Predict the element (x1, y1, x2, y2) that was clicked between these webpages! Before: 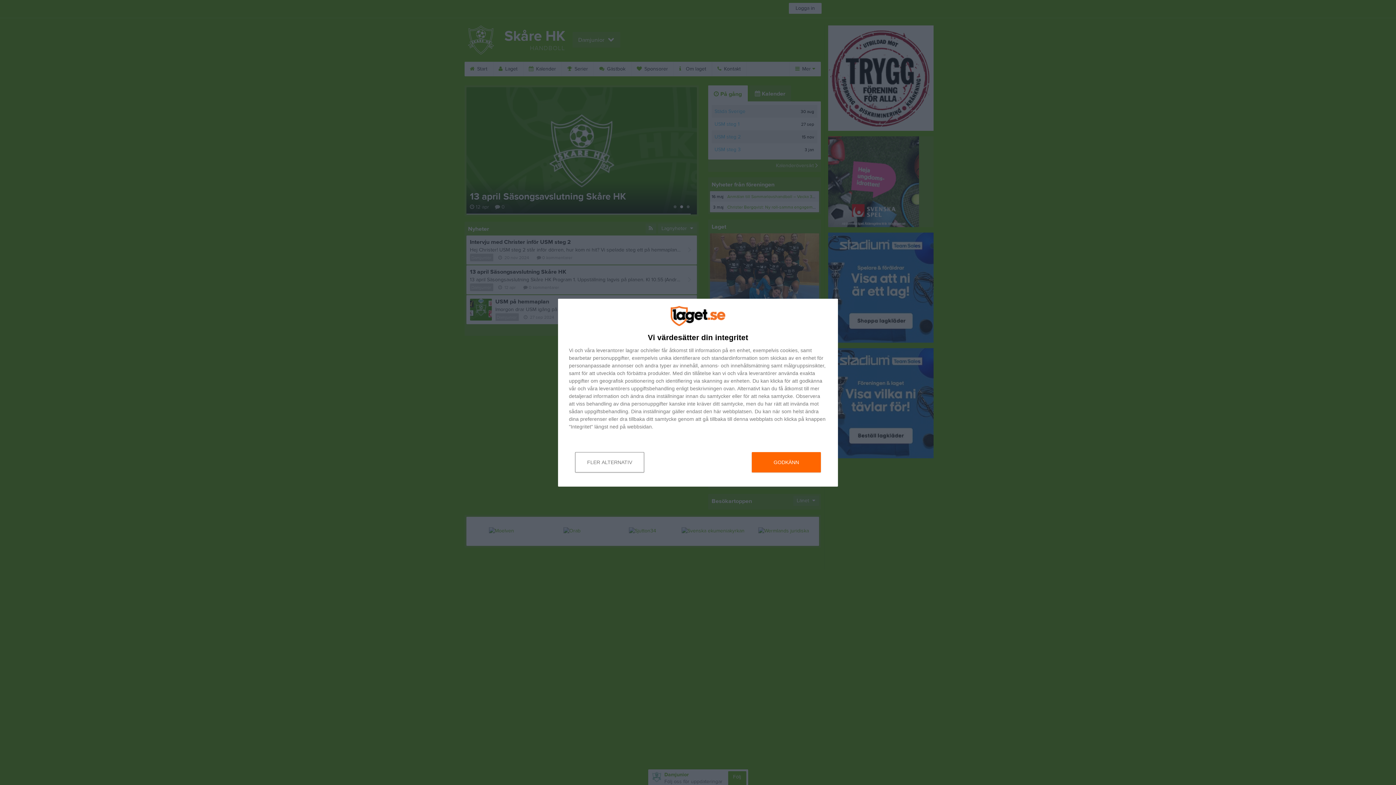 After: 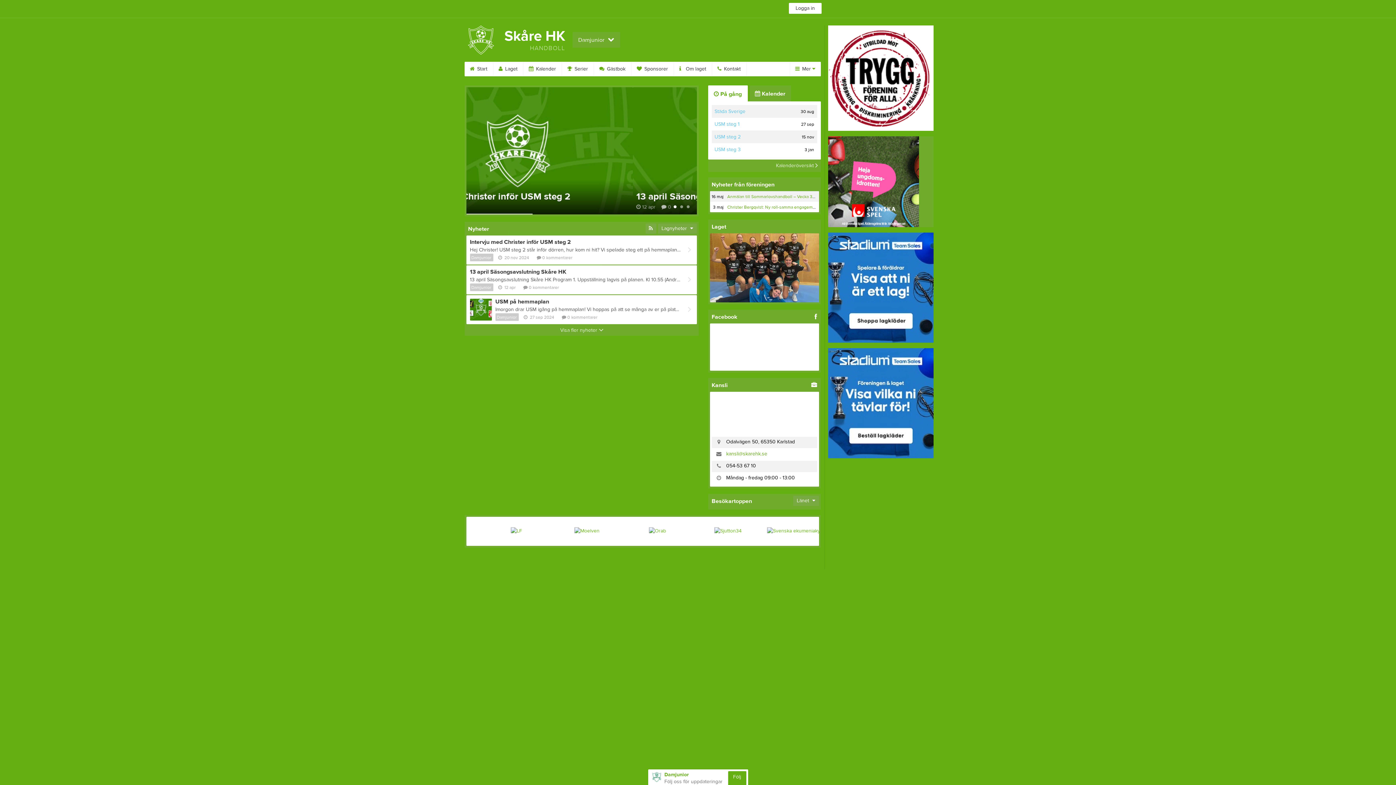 Action: bbox: (752, 452, 821, 472) label: GODKÄNN